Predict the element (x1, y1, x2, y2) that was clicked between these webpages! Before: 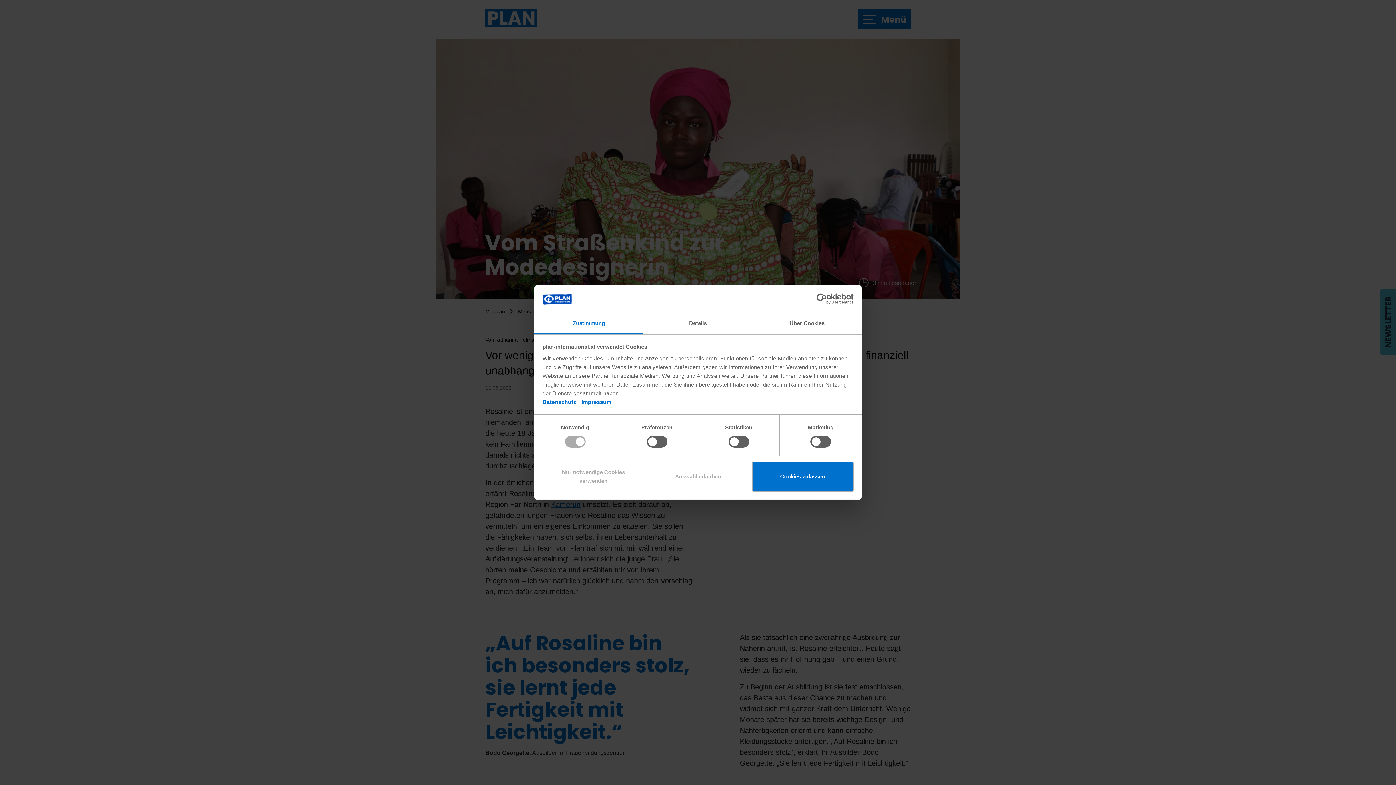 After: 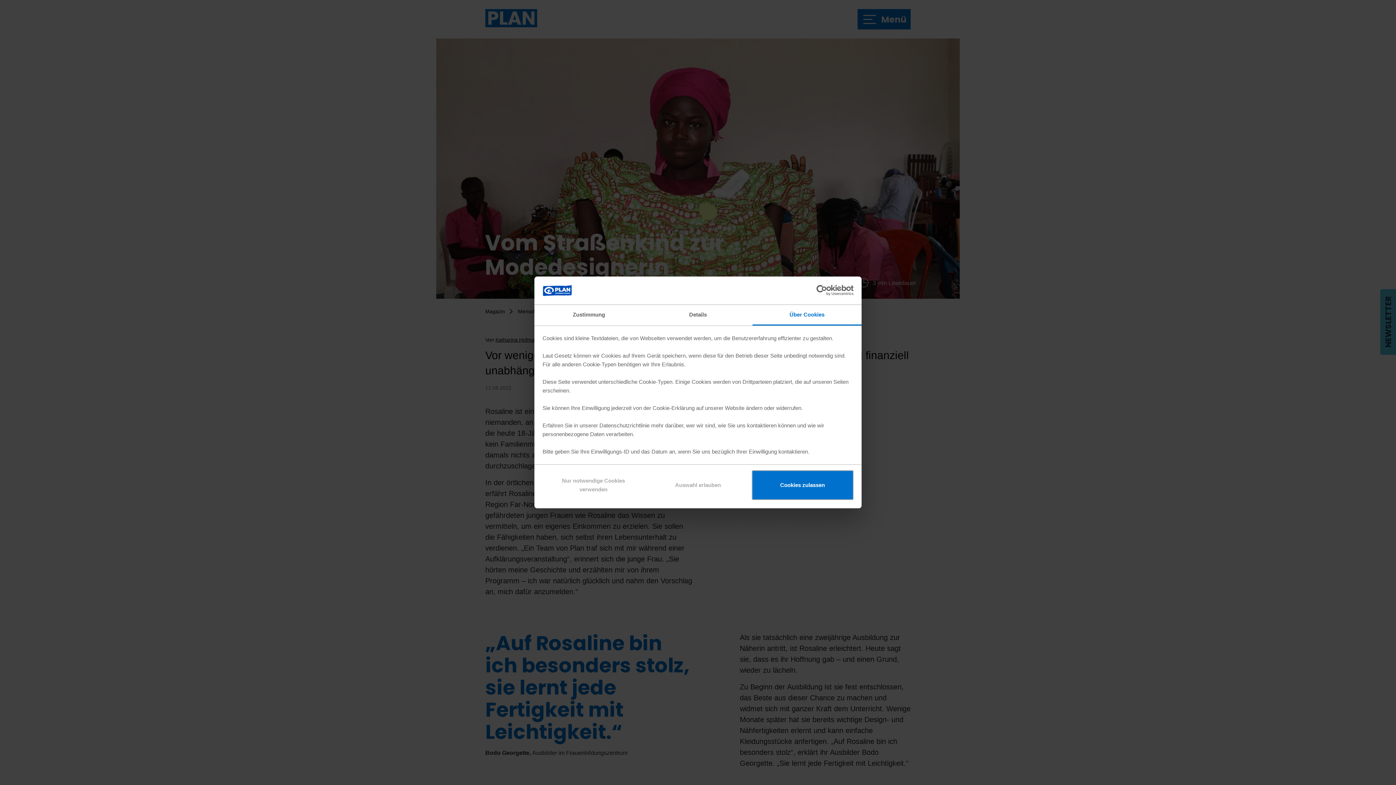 Action: bbox: (752, 313, 861, 334) label: Über Cookies